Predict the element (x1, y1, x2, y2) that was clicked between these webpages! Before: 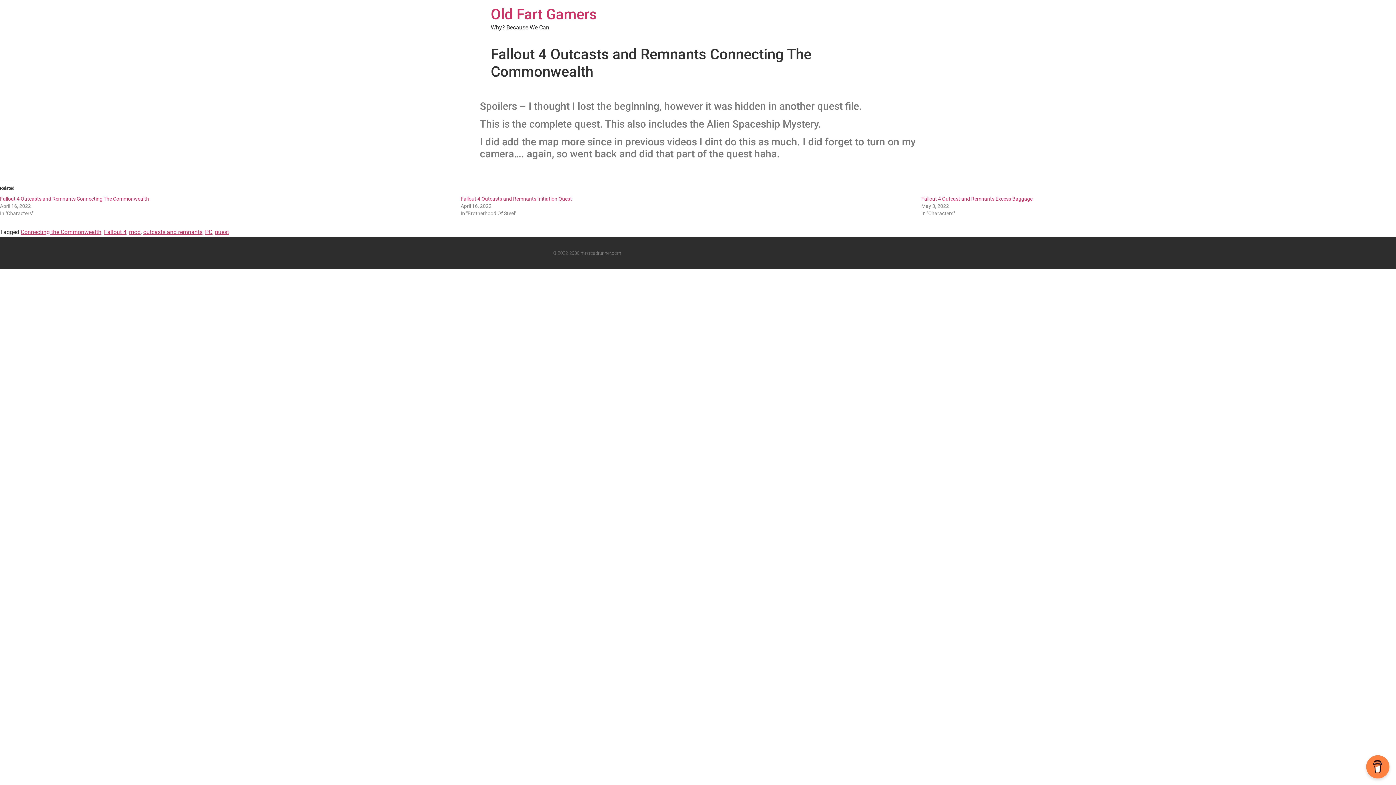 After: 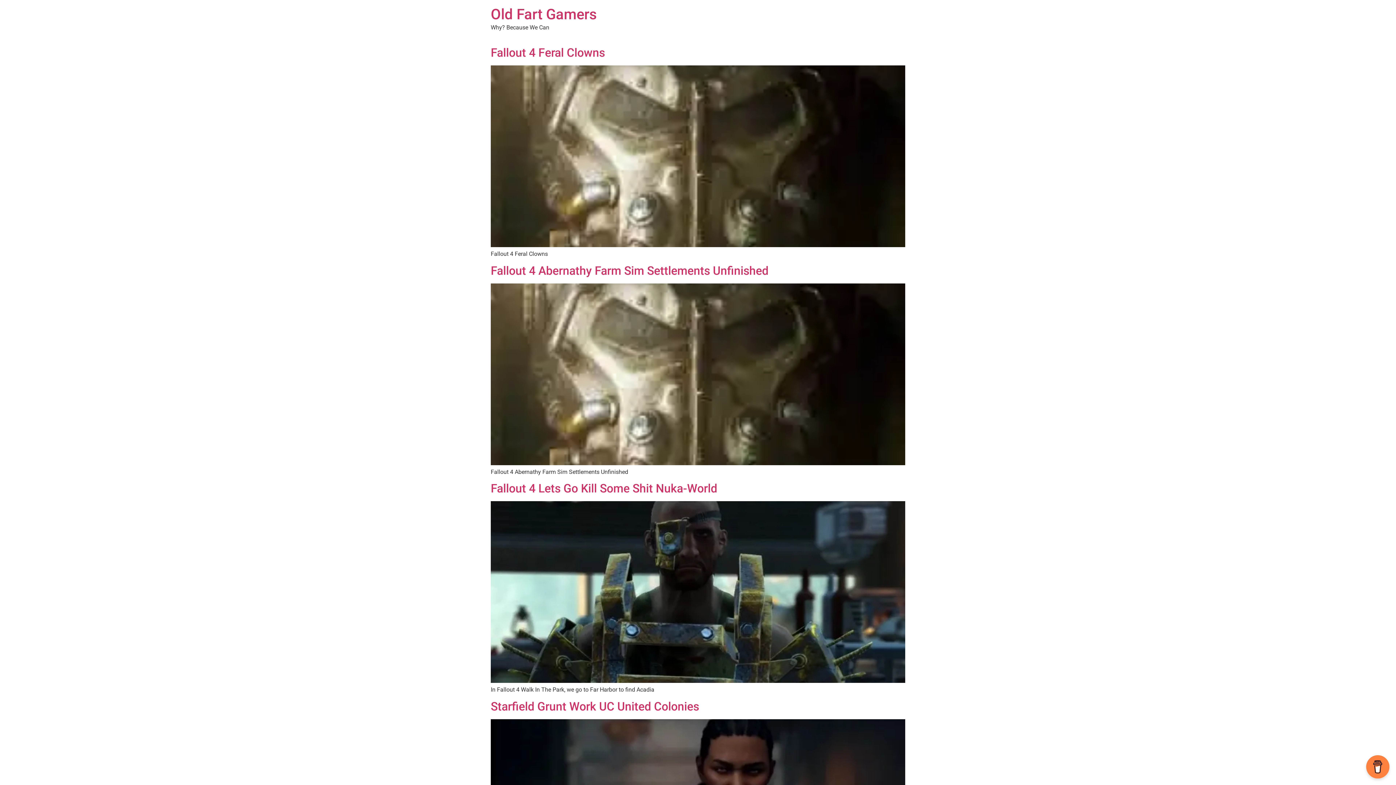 Action: label: quest bbox: (214, 228, 229, 235)